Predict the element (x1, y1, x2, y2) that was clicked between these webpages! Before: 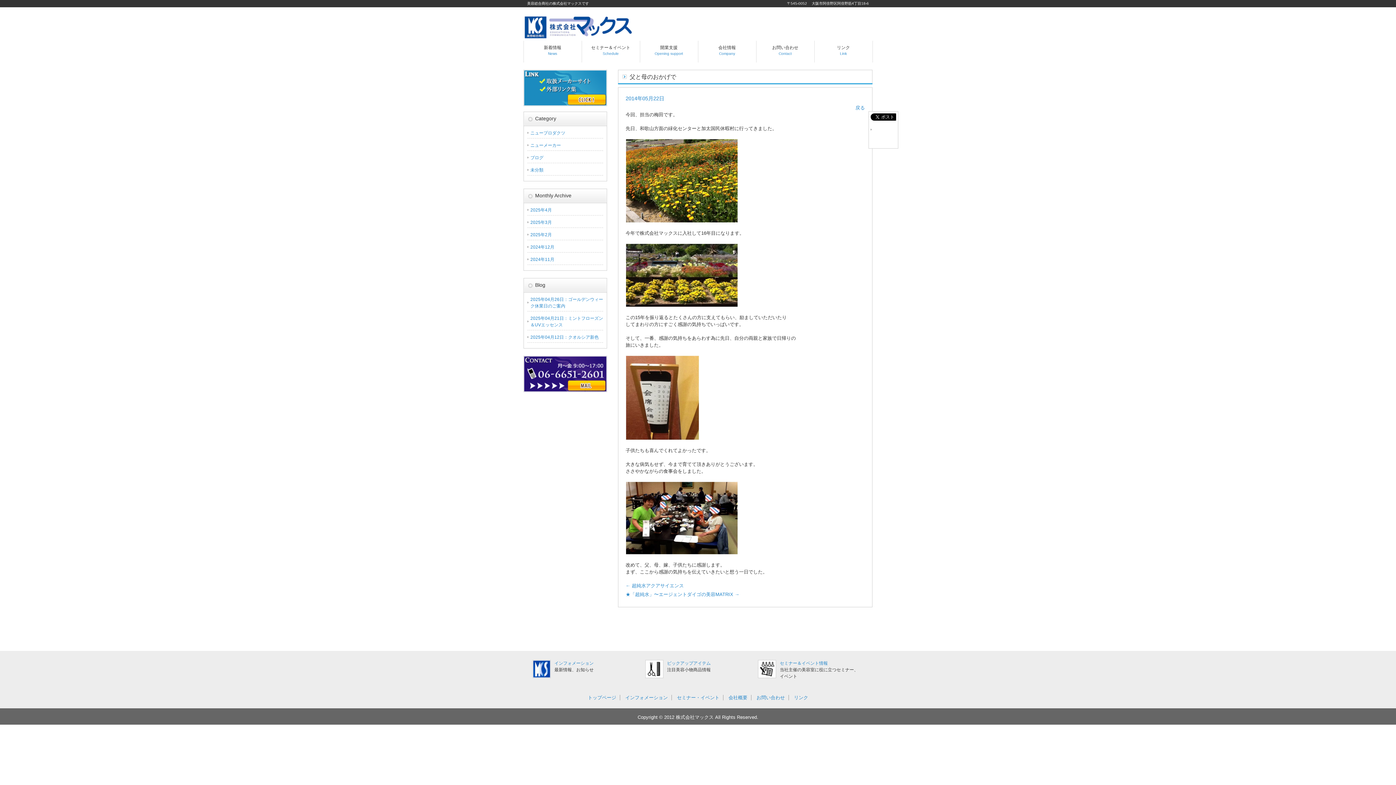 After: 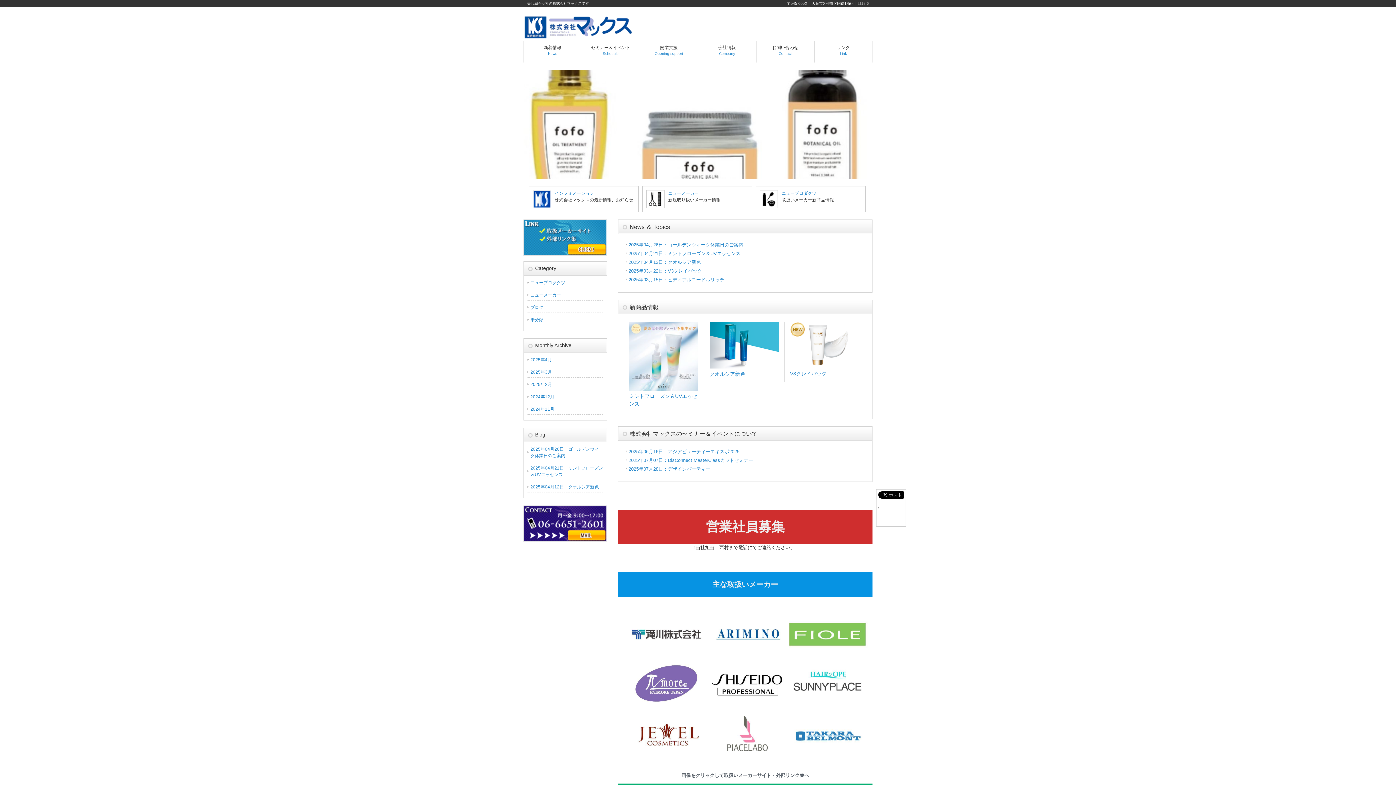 Action: bbox: (523, 34, 632, 40)